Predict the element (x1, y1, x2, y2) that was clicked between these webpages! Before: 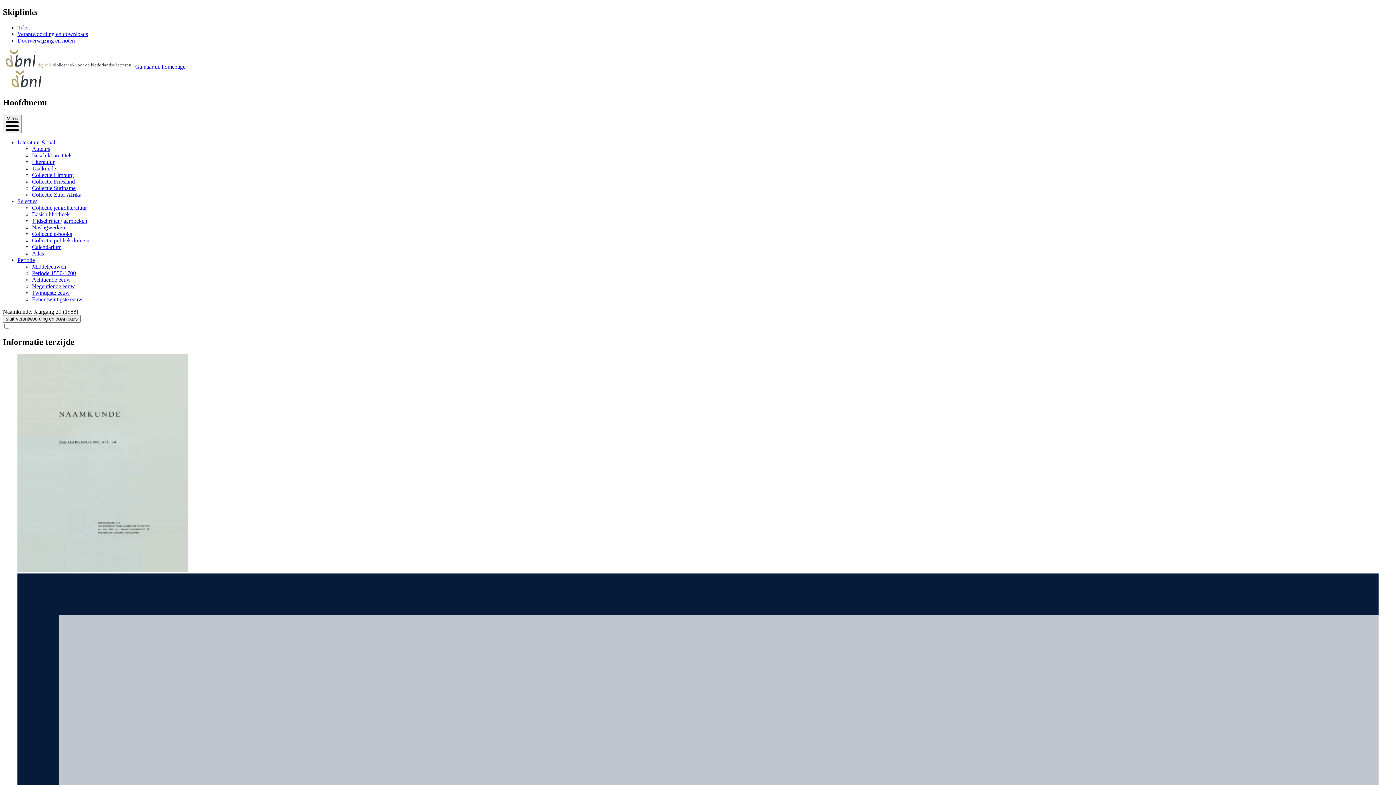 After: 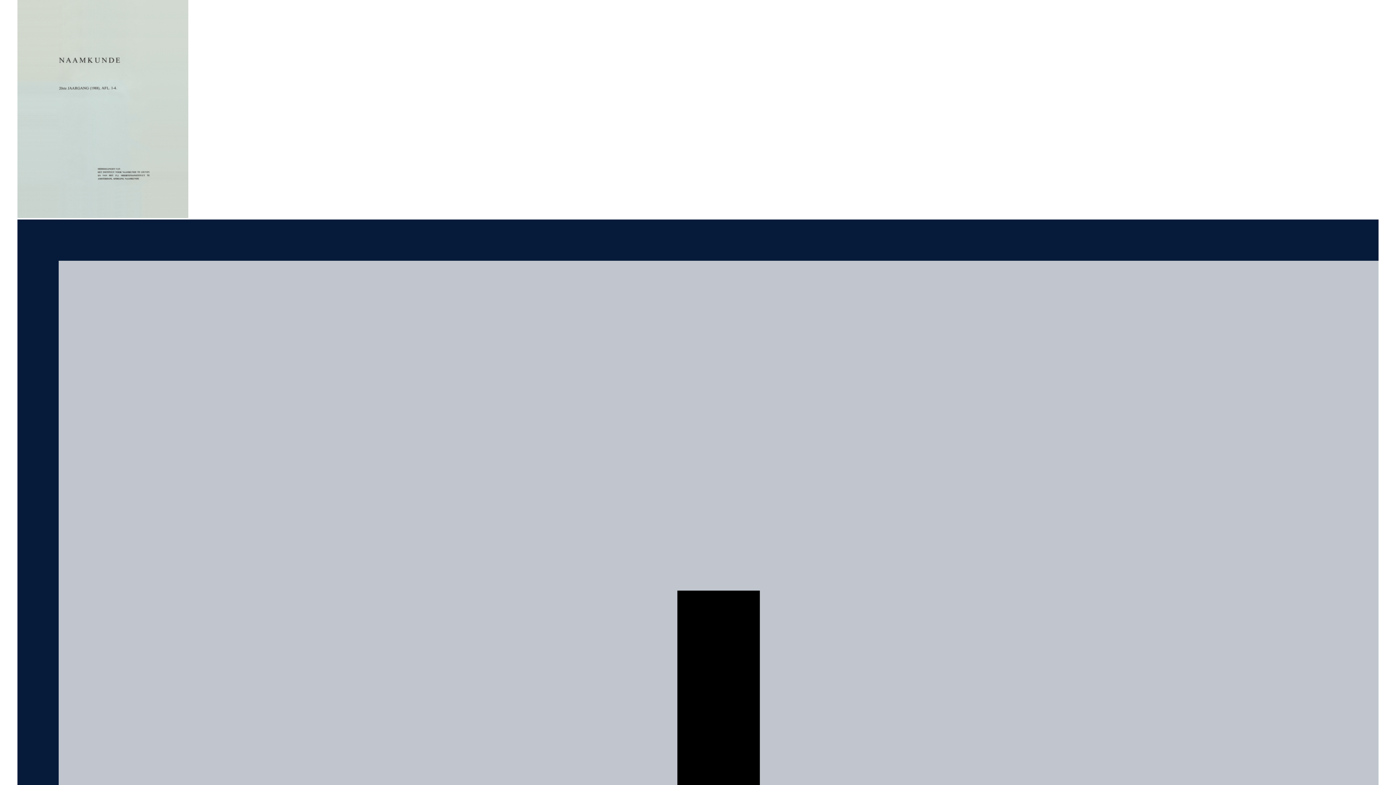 Action: label: Verantwoording en downloads bbox: (17, 30, 88, 37)